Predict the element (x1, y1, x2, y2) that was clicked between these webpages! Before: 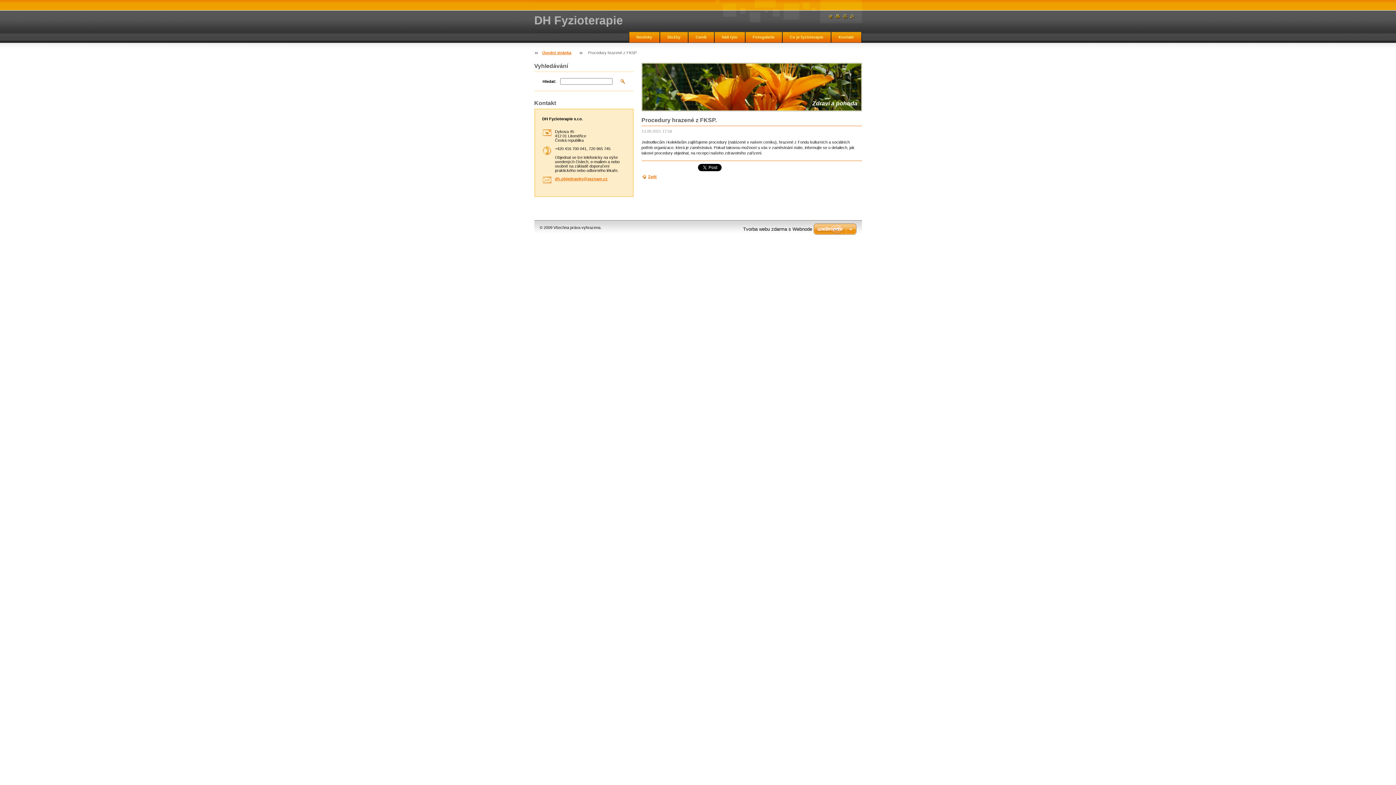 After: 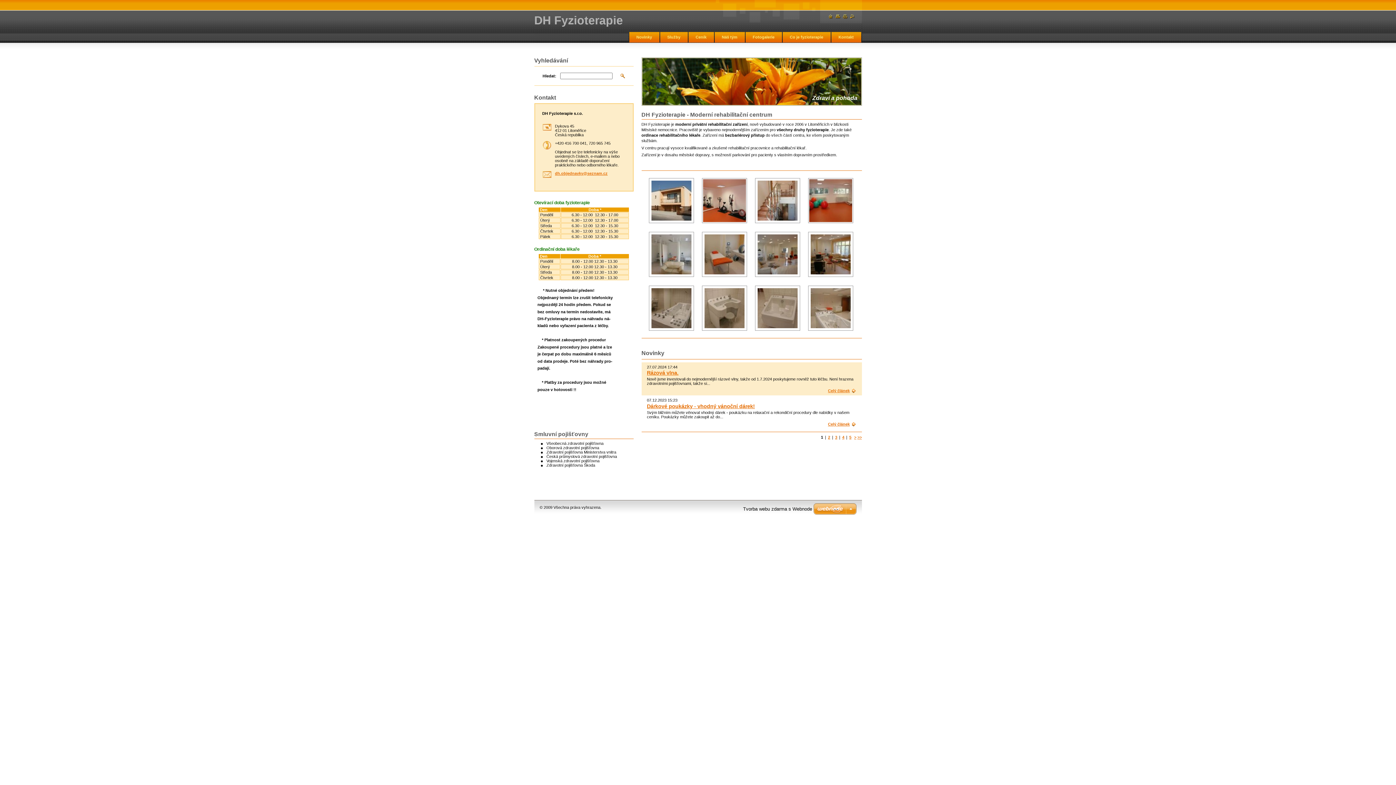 Action: label: Úvodní stránka bbox: (542, 50, 571, 54)